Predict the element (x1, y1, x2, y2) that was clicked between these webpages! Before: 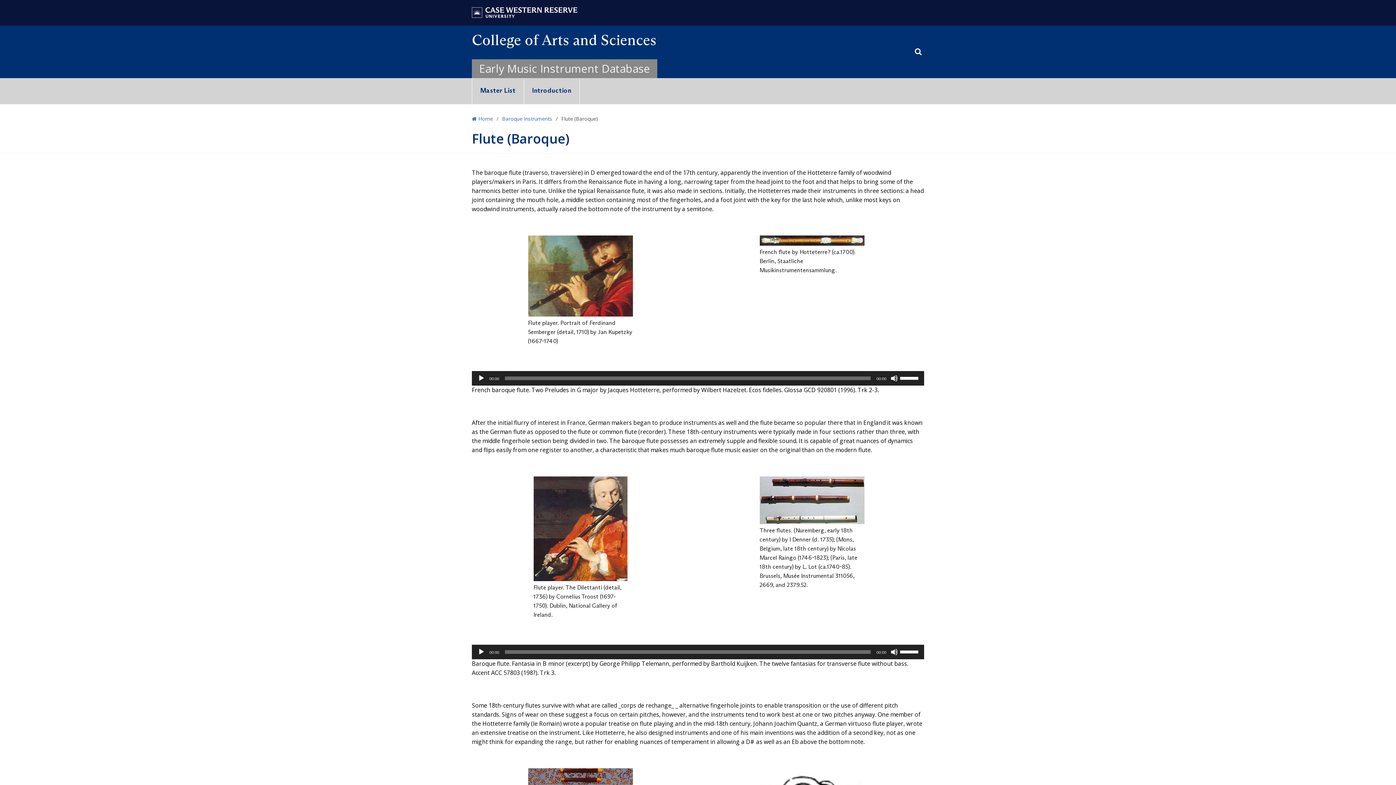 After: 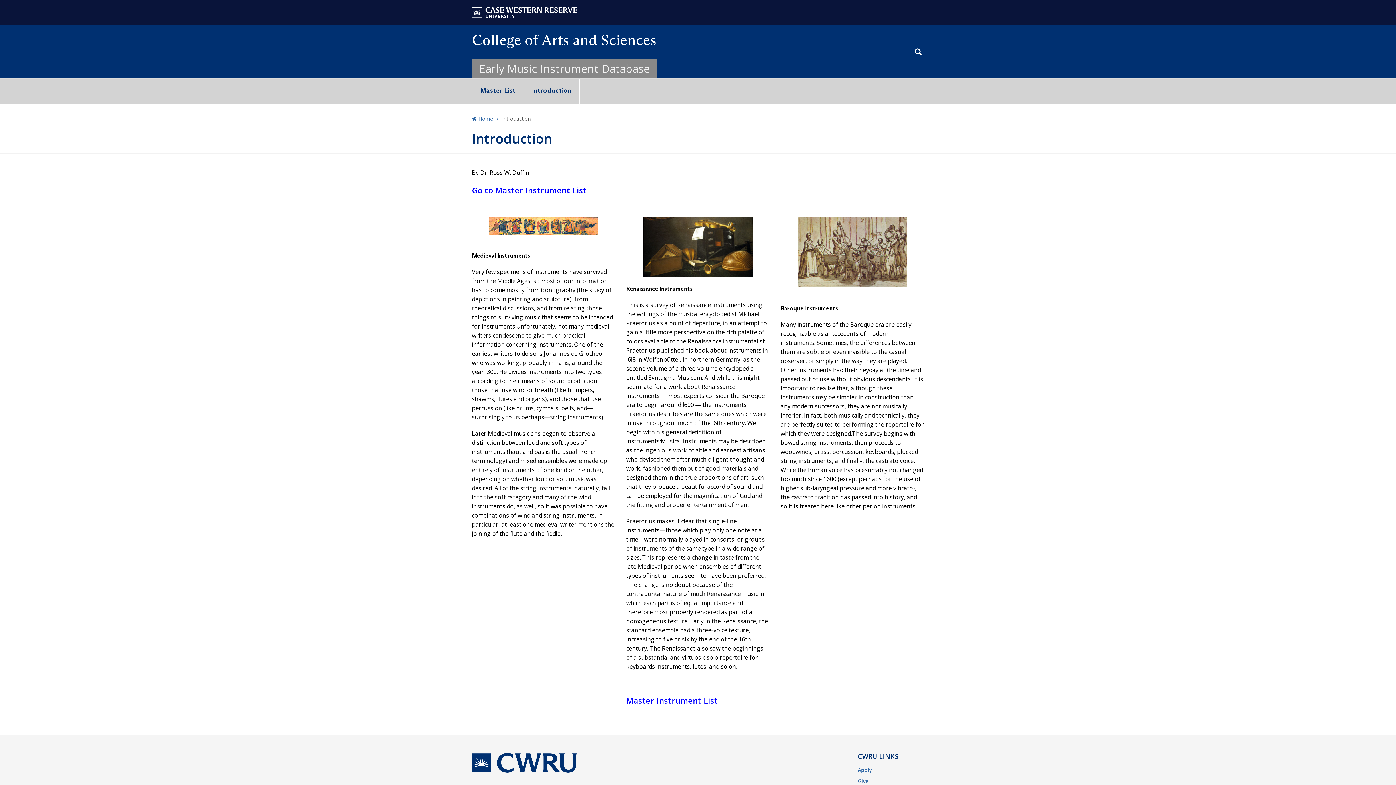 Action: bbox: (524, 78, 579, 104) label: Introduction